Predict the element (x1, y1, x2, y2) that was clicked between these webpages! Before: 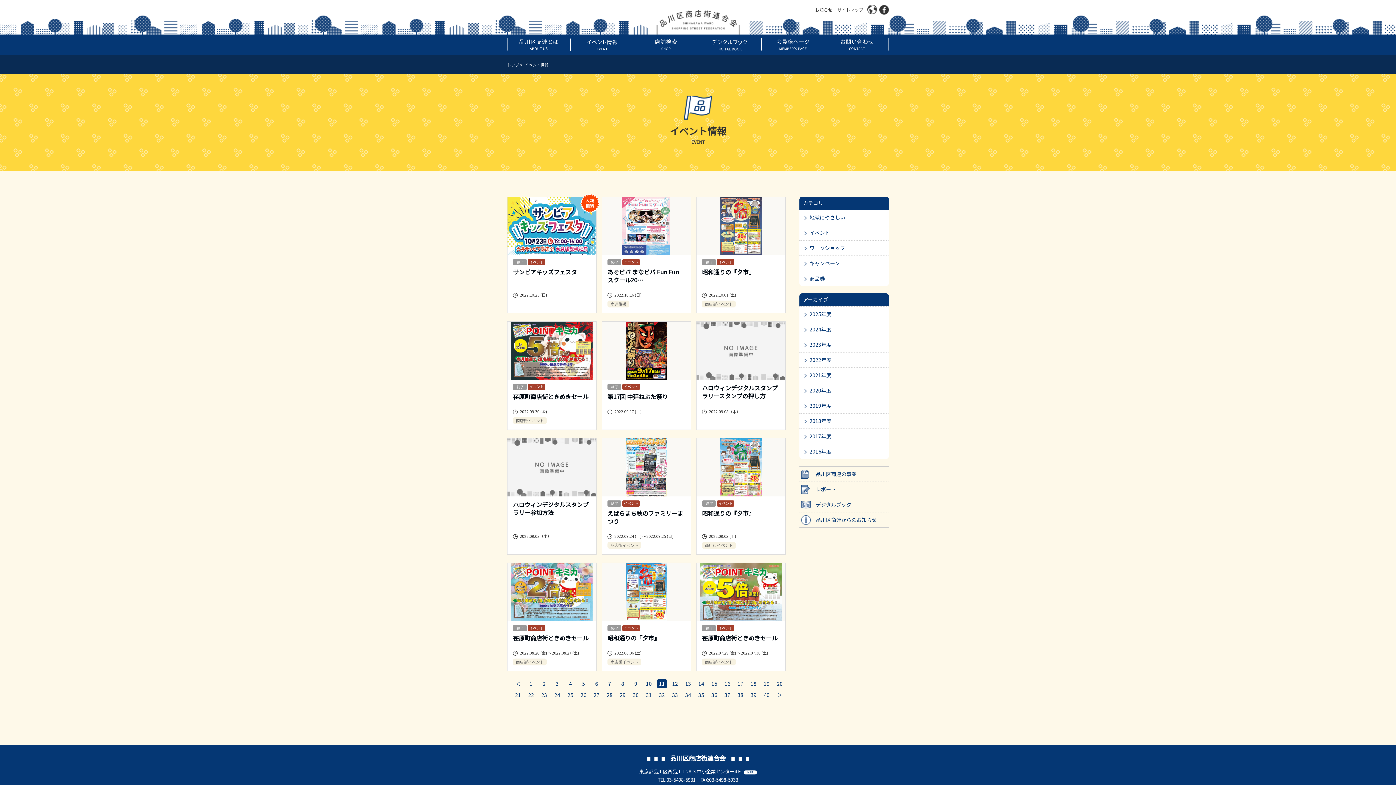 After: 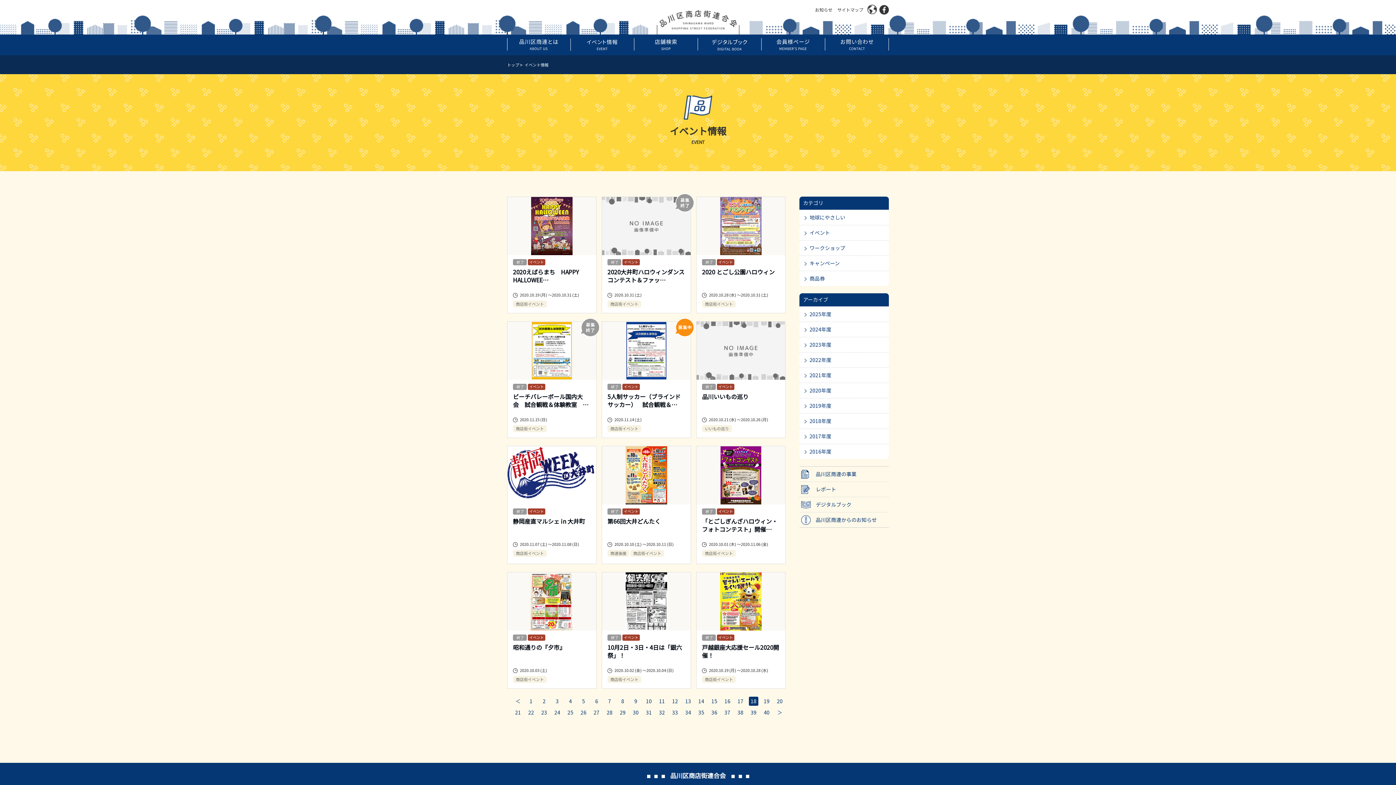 Action: label: 18 bbox: (749, 679, 758, 688)